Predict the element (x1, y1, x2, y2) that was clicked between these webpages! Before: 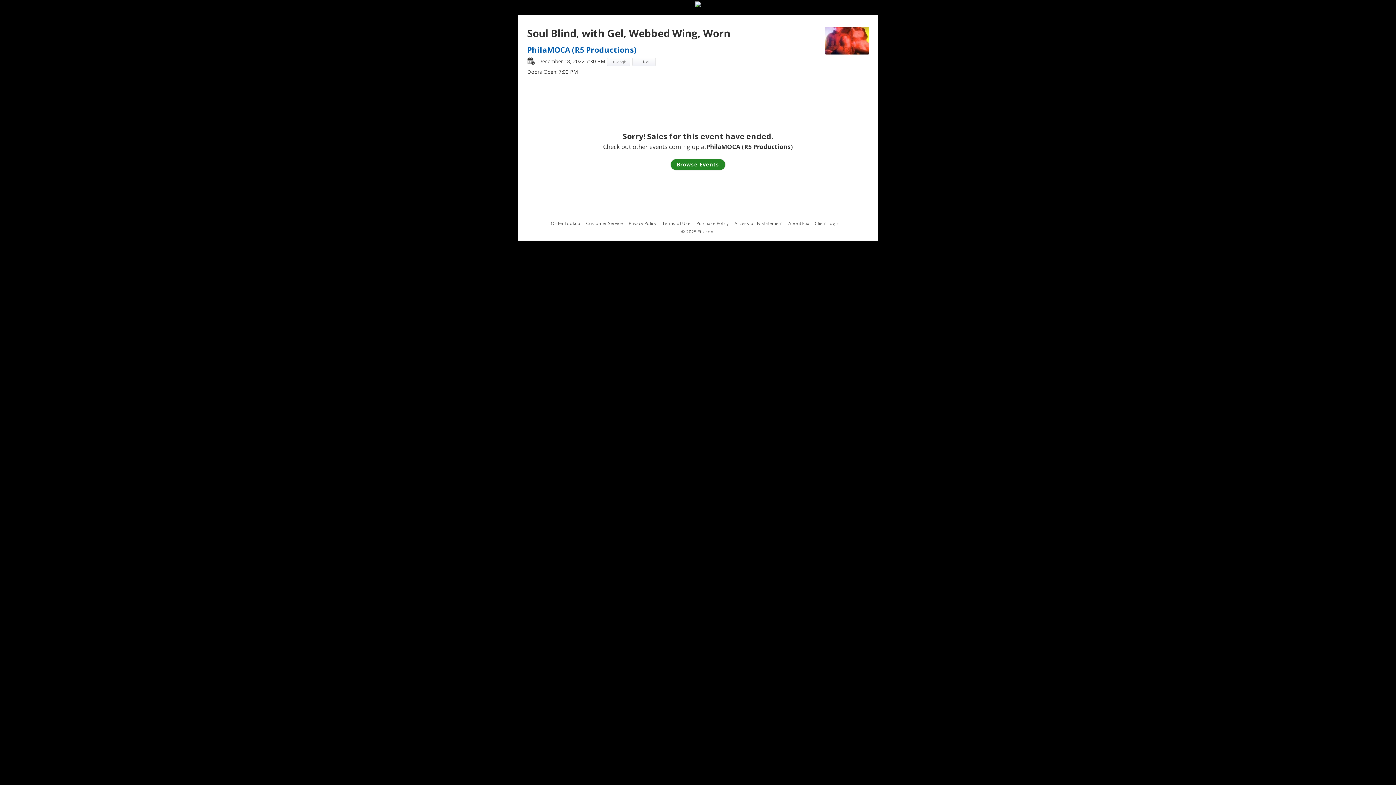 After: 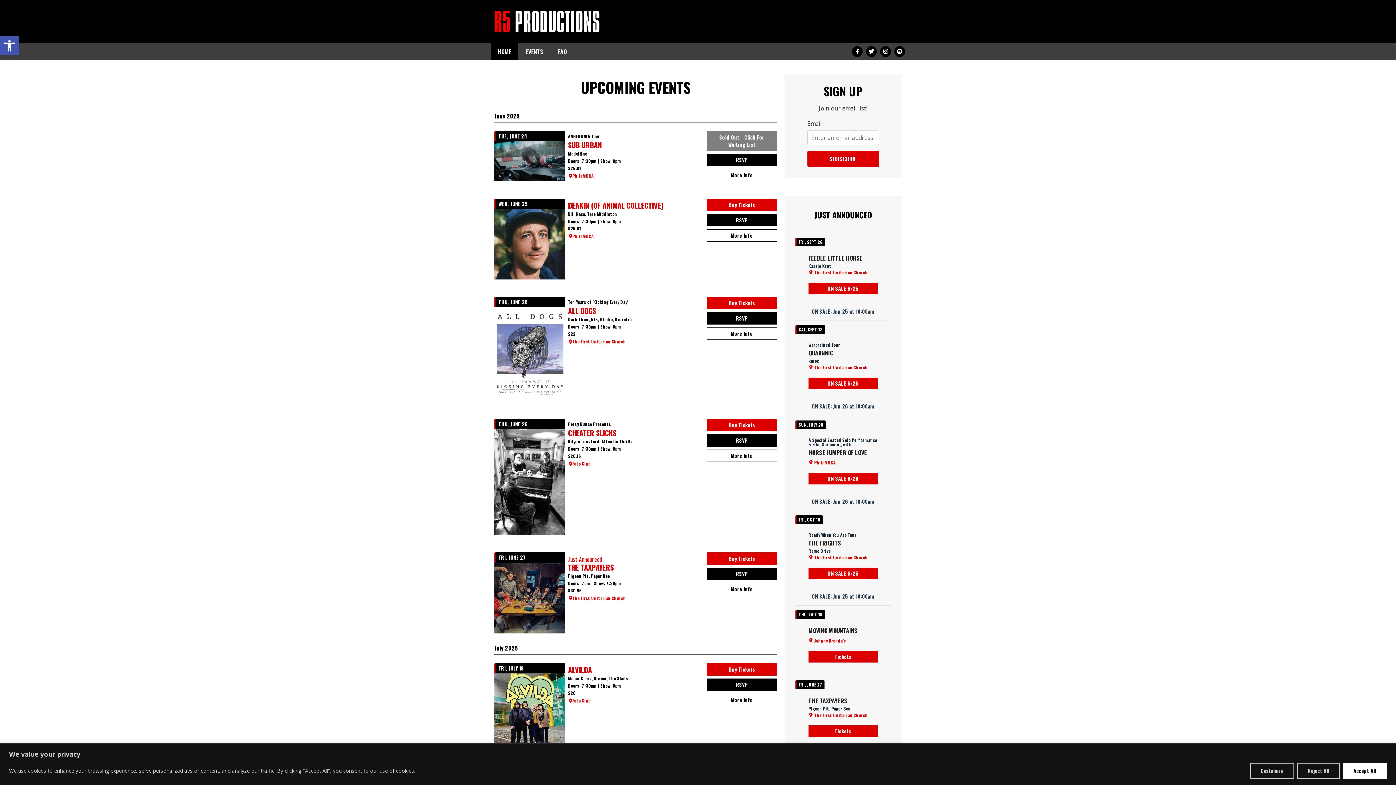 Action: bbox: (695, 0, 701, 7)